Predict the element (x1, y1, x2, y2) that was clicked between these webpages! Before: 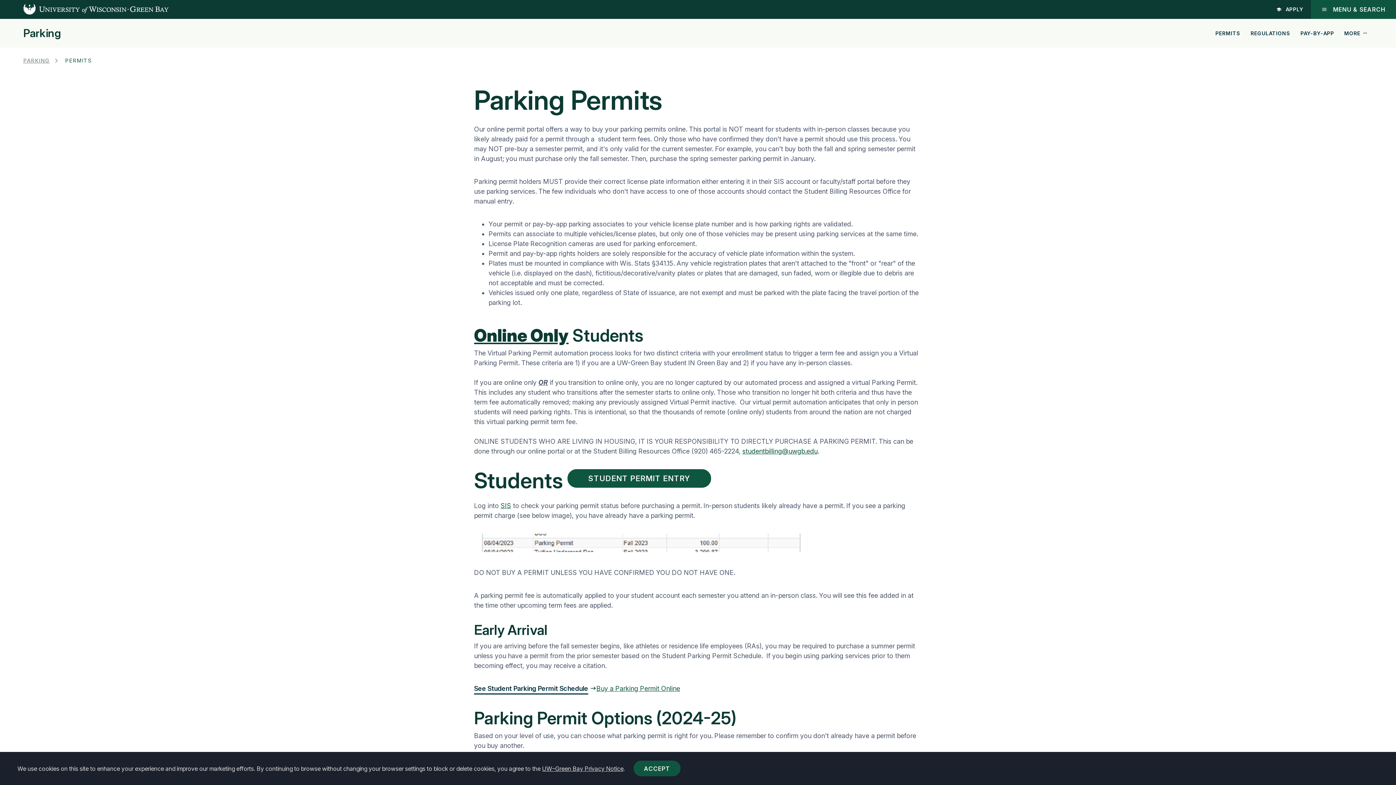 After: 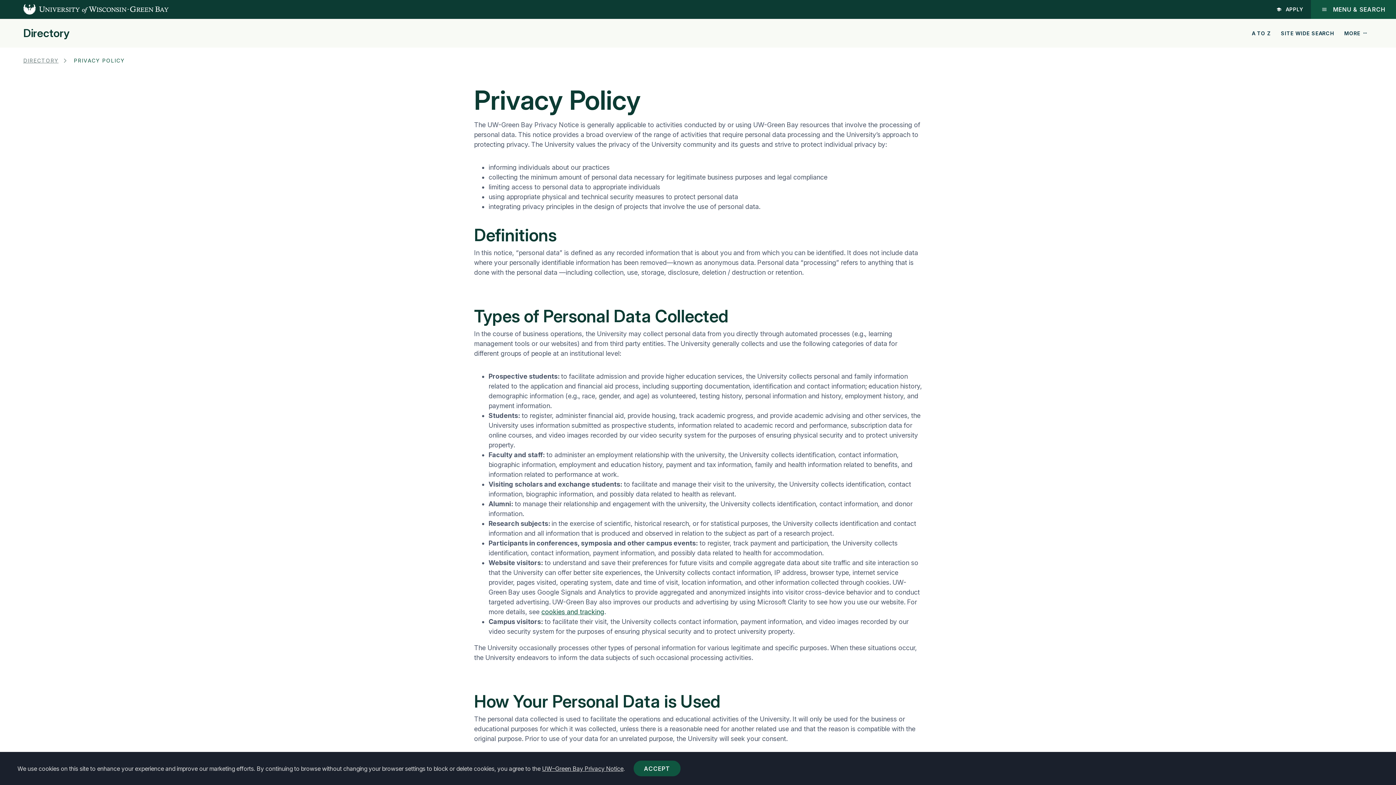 Action: bbox: (542, 765, 623, 772) label: UW–Green Bay Privacy Notice